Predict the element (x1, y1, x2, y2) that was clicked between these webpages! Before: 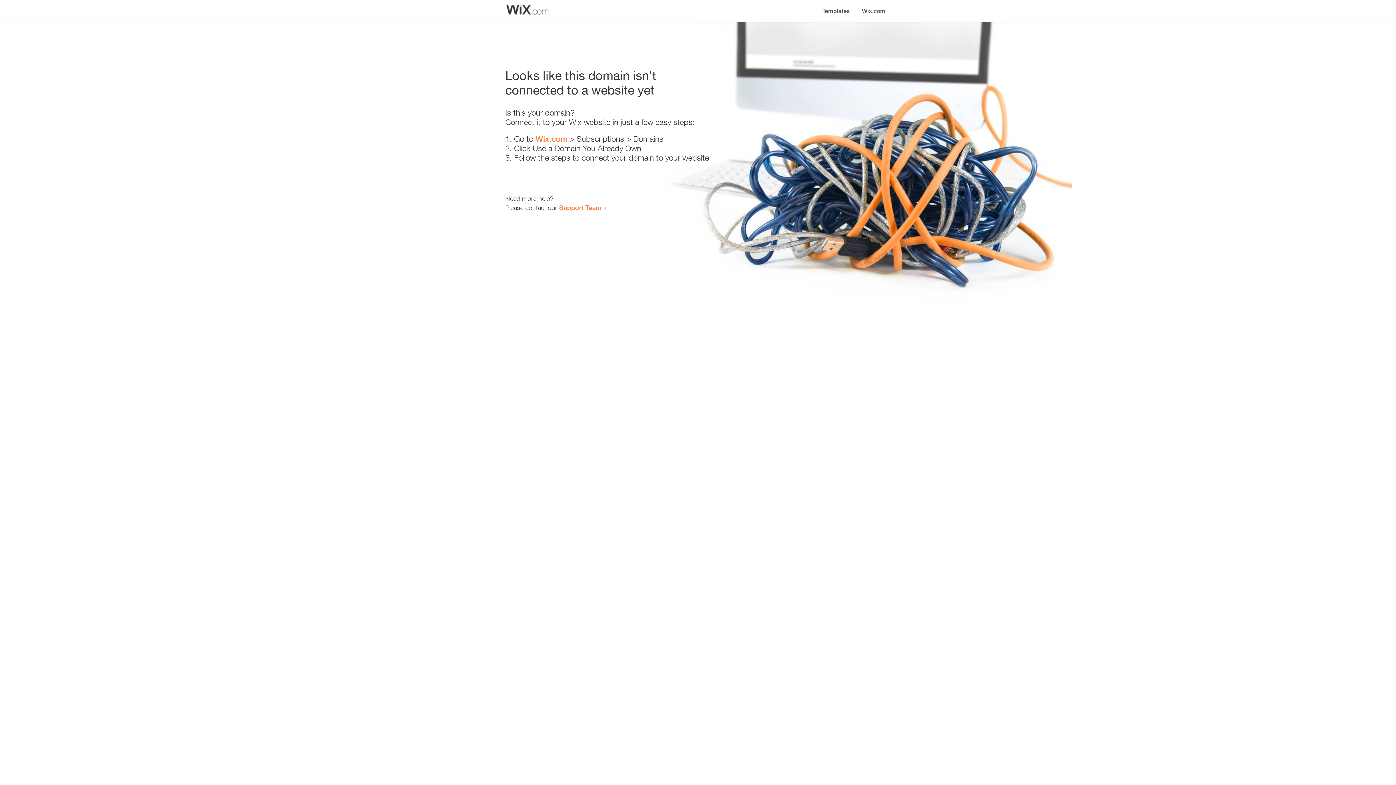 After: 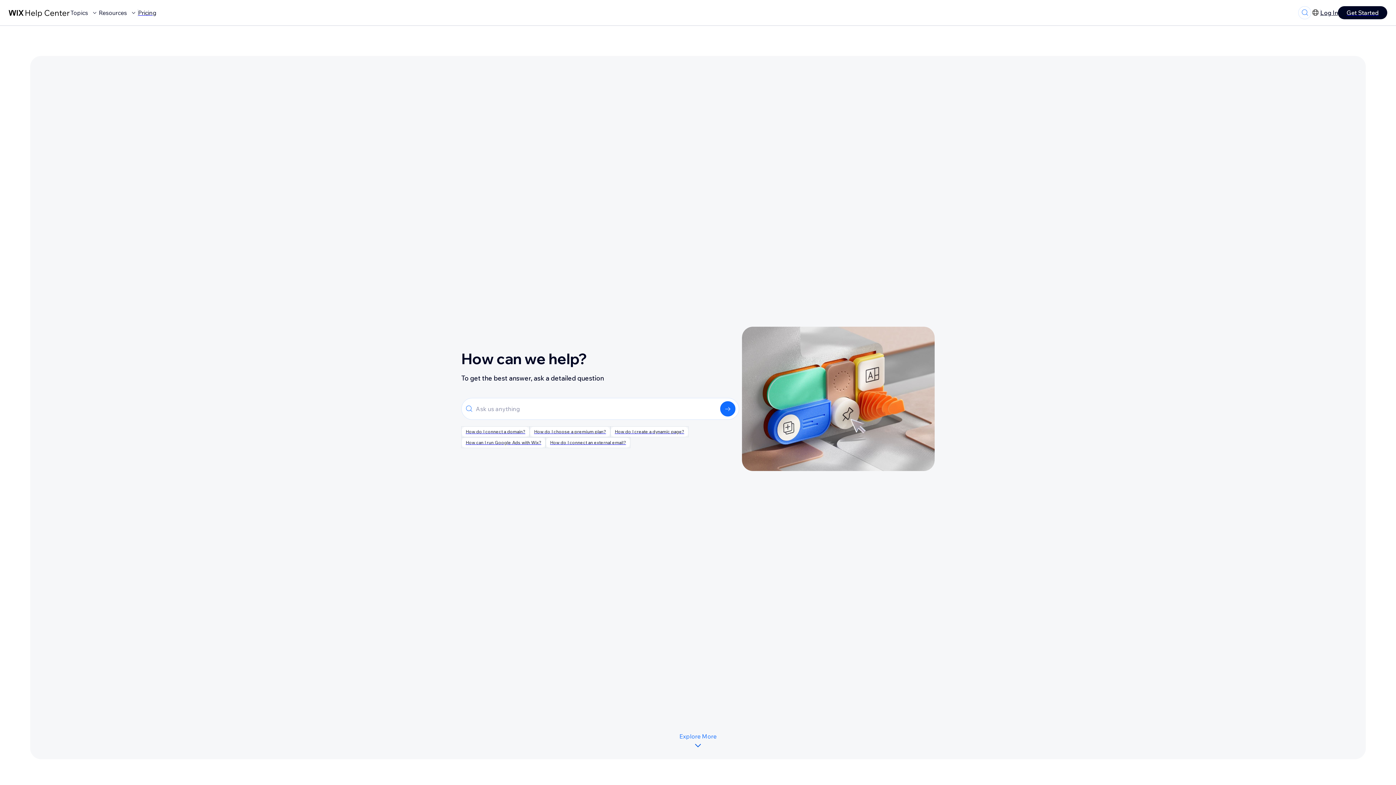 Action: label: Support Team bbox: (559, 203, 601, 211)